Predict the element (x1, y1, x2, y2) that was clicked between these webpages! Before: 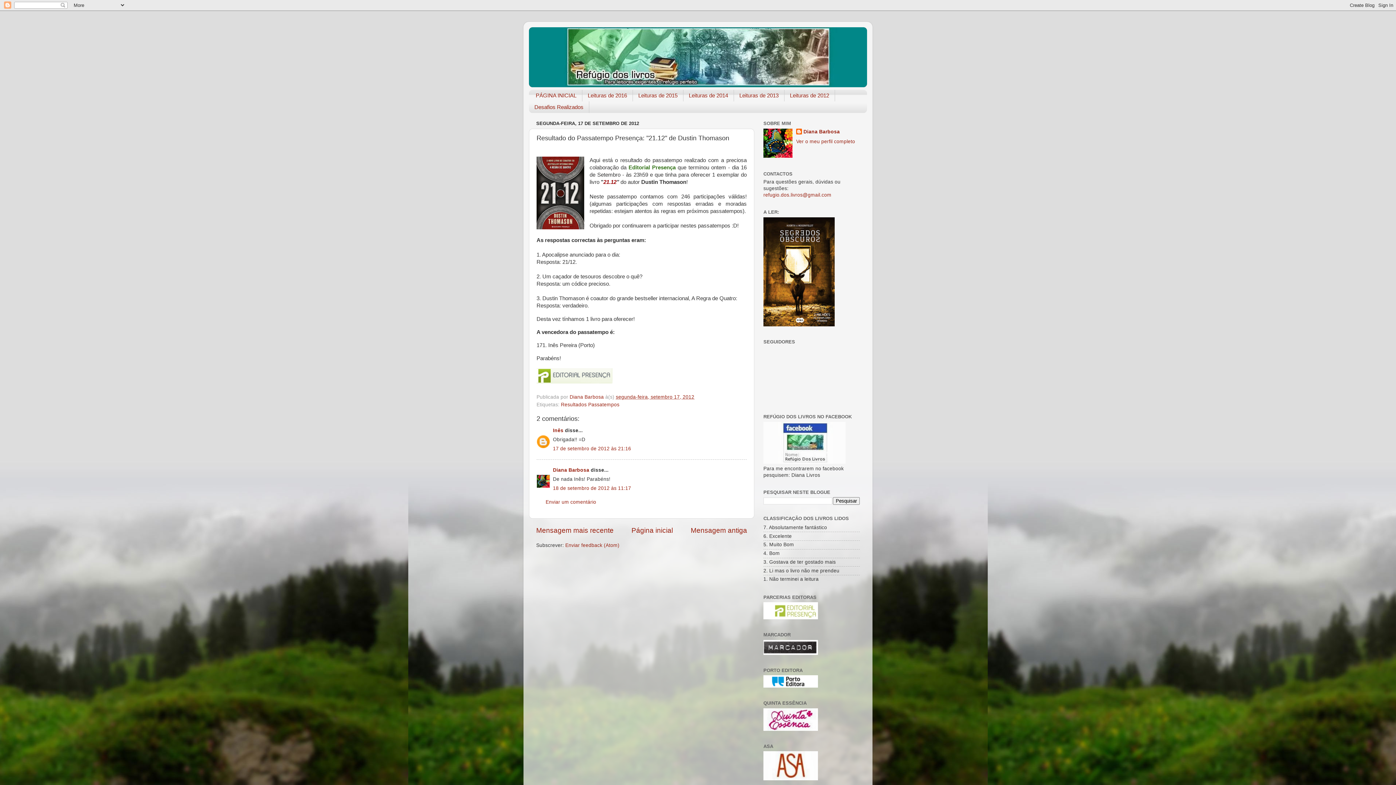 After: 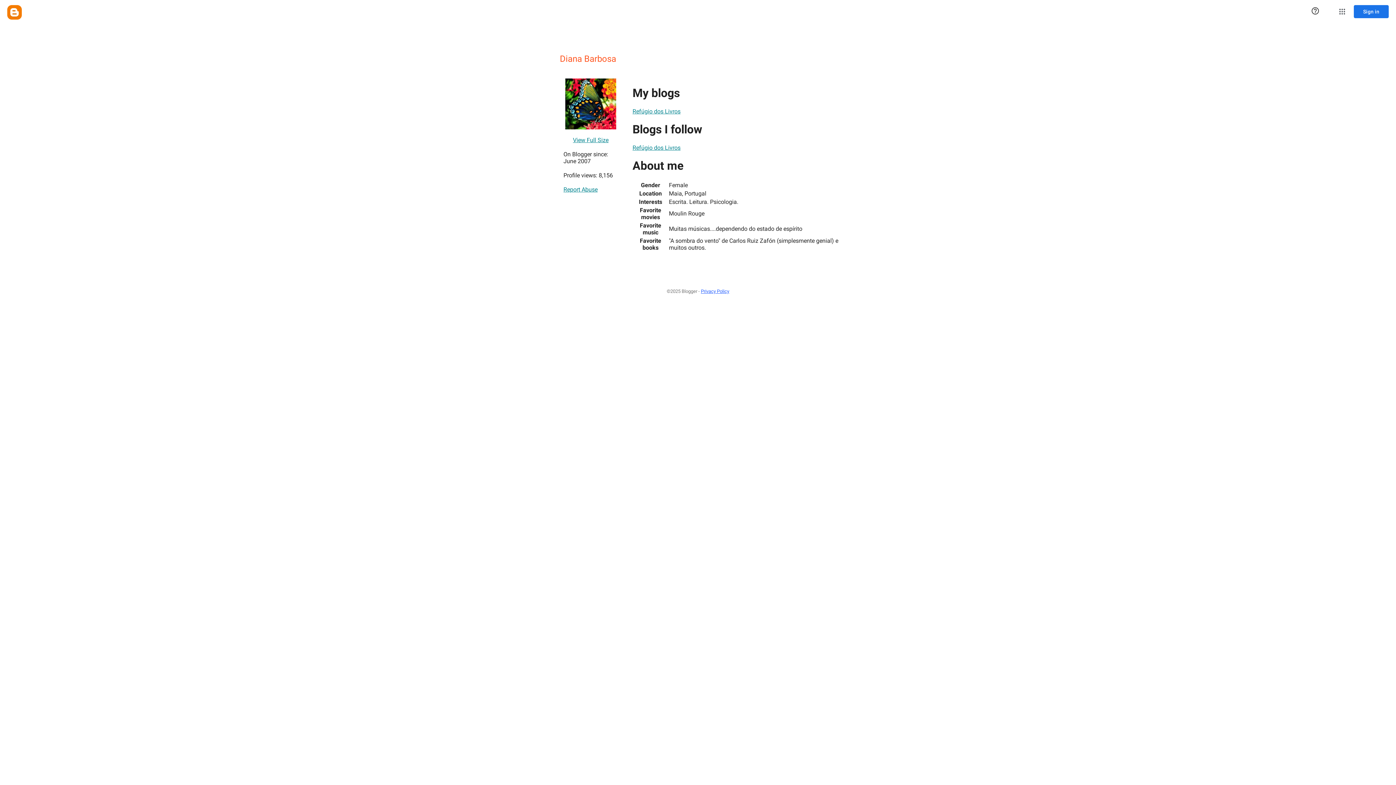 Action: bbox: (553, 467, 589, 473) label: Diana Barbosa